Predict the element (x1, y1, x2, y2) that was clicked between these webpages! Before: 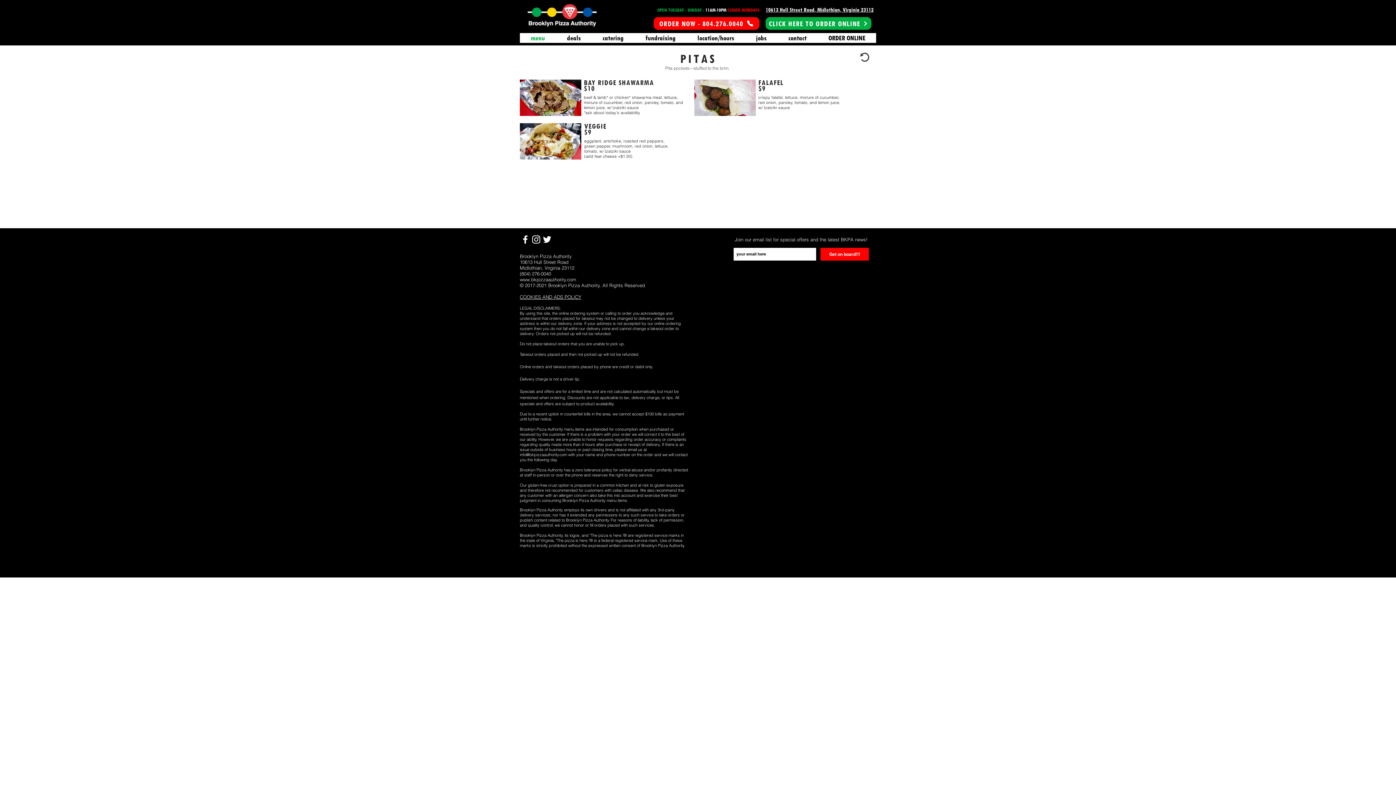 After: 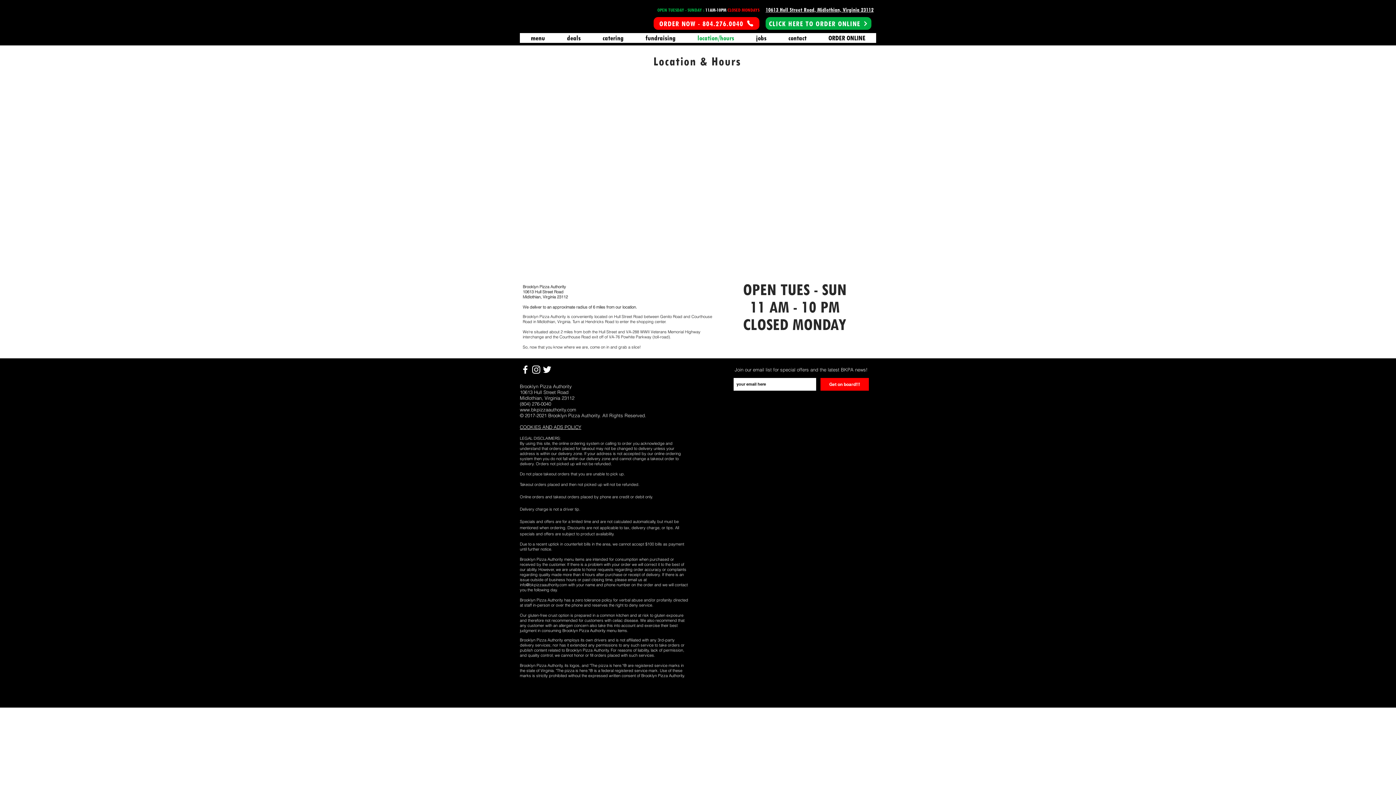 Action: bbox: (686, 33, 745, 42) label: location/hours